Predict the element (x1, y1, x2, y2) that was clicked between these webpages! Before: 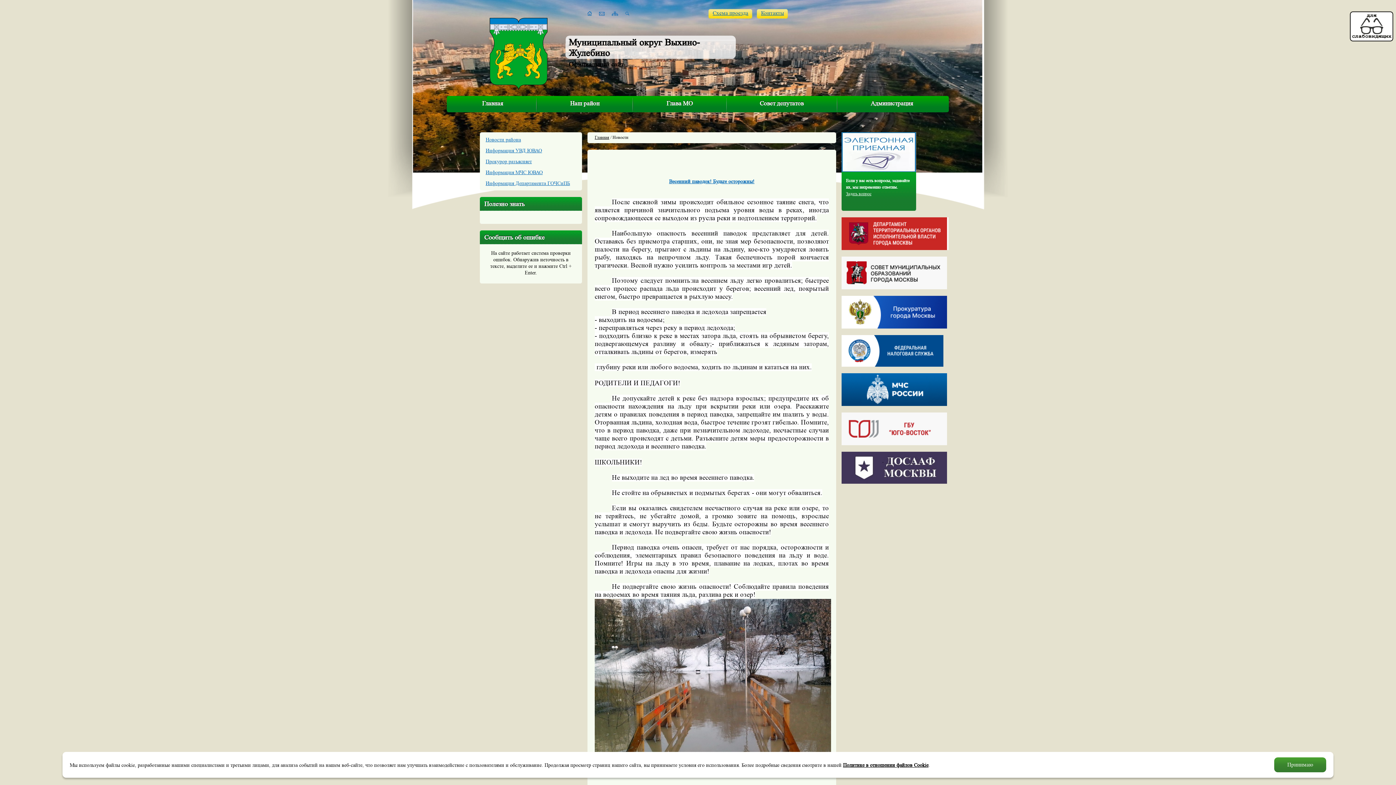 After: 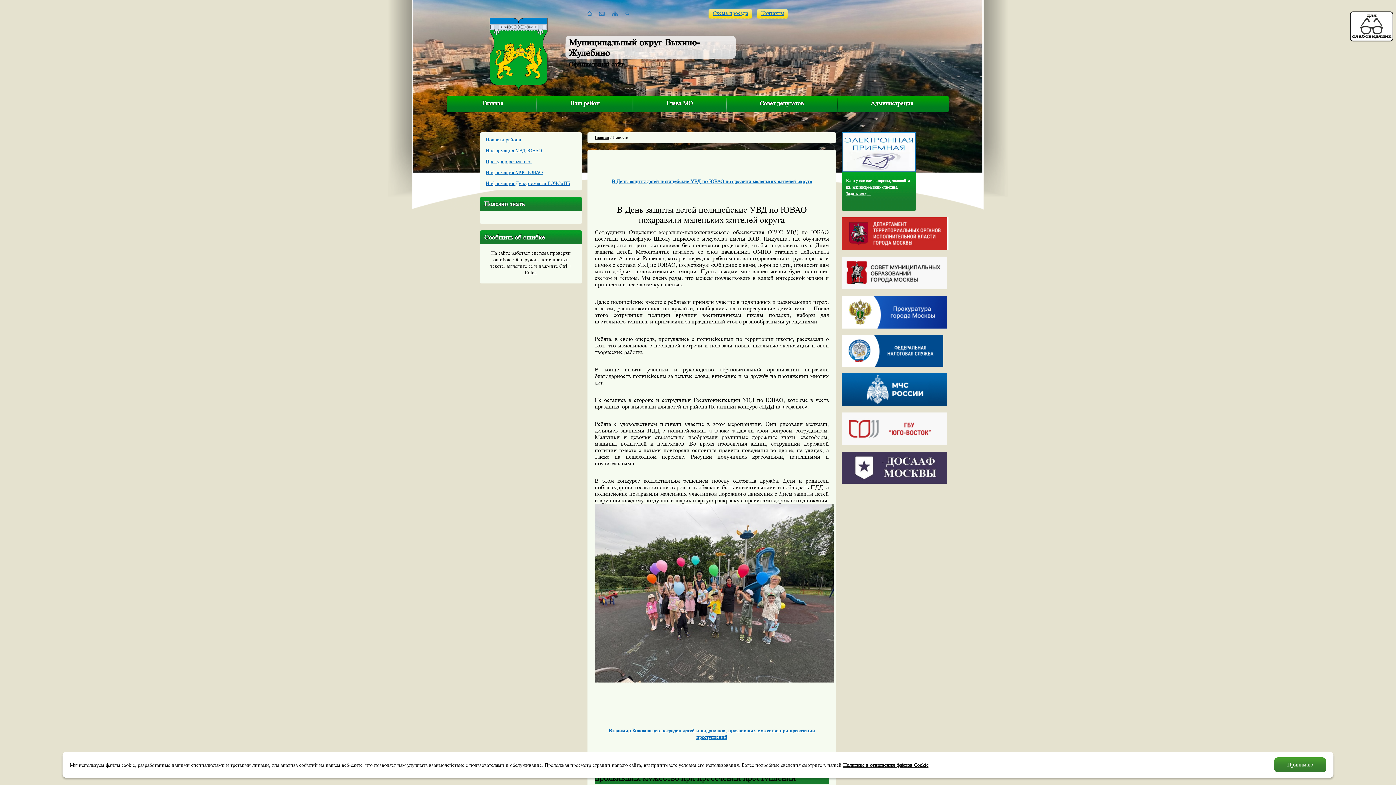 Action: bbox: (480, 145, 582, 156) label: Информация УВД ЮВАО